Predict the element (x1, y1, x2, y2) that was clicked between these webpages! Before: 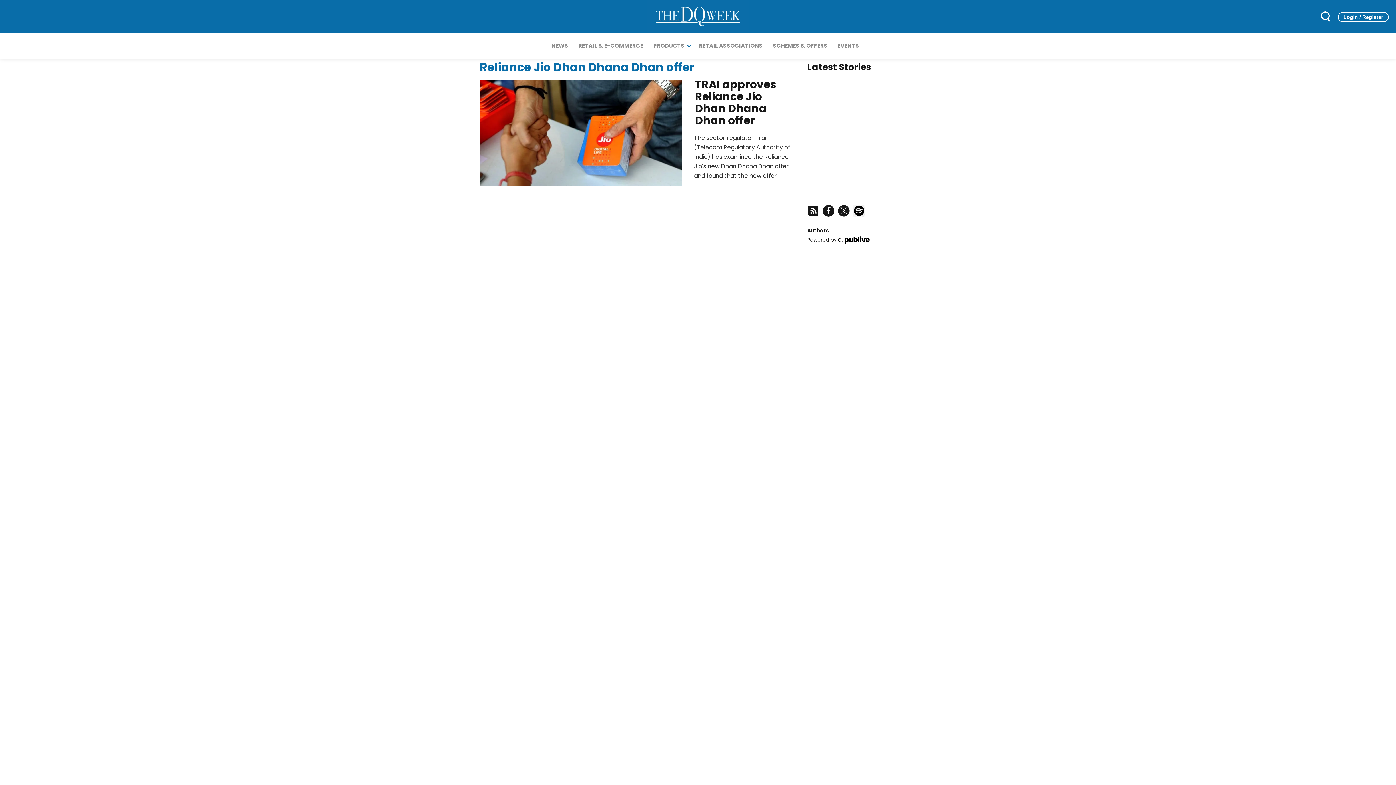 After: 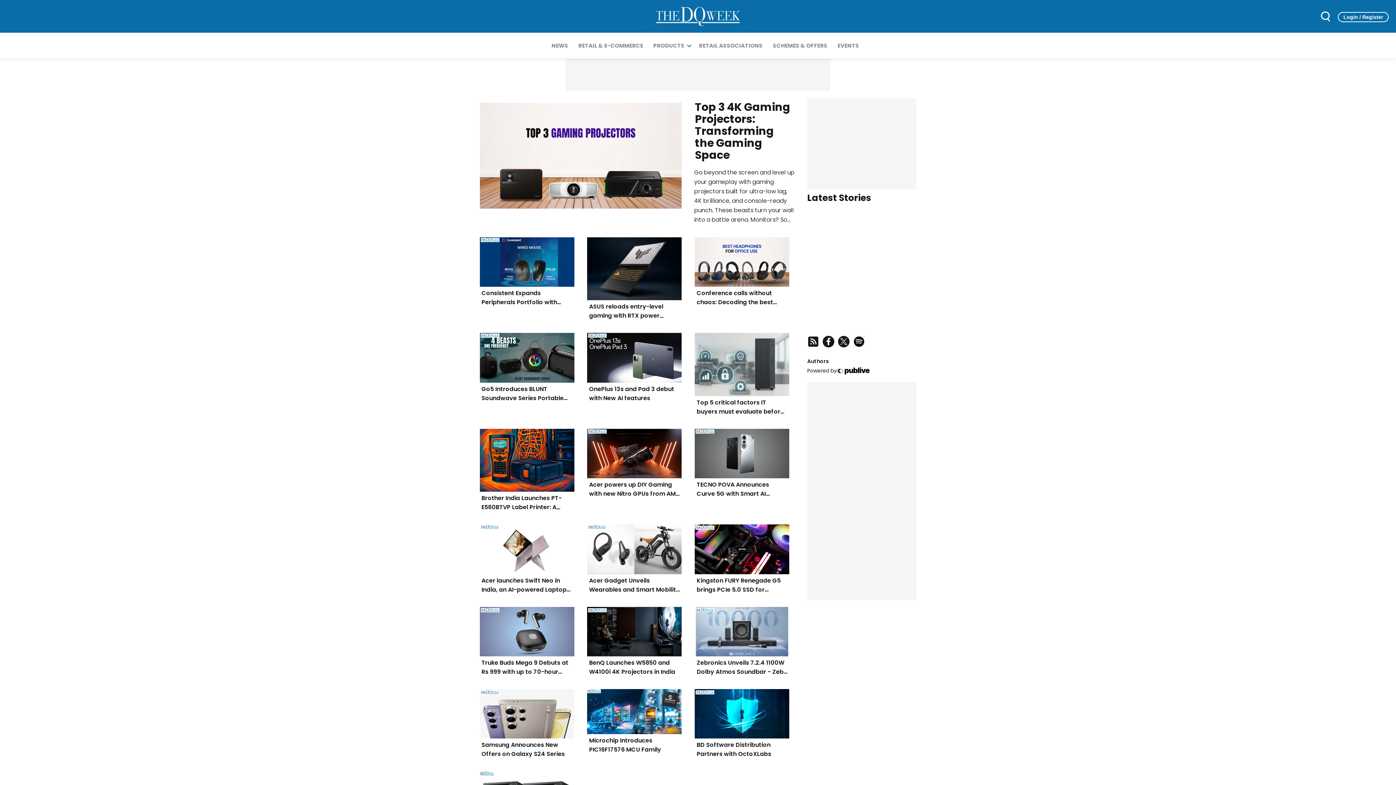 Action: label: logo bbox: (646, 0, 749, 32)